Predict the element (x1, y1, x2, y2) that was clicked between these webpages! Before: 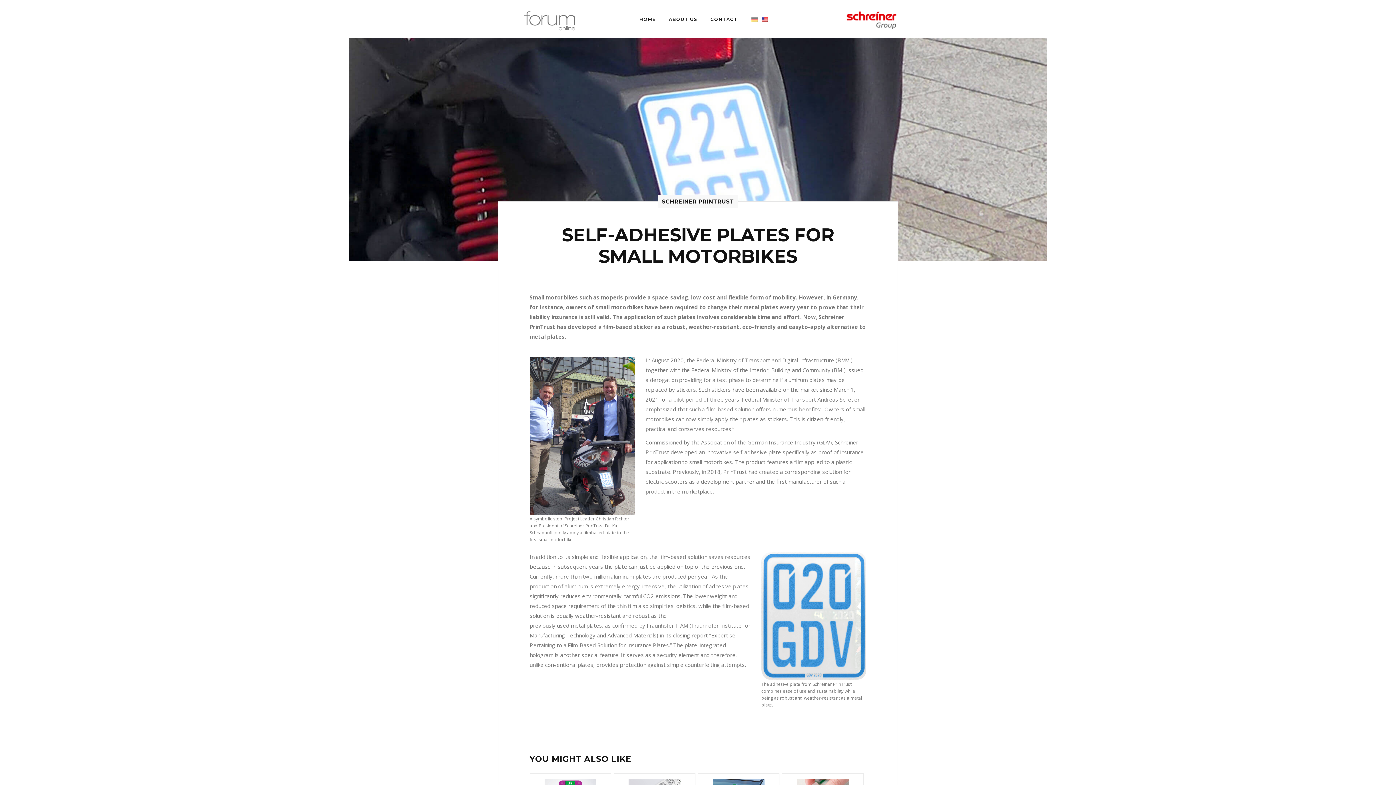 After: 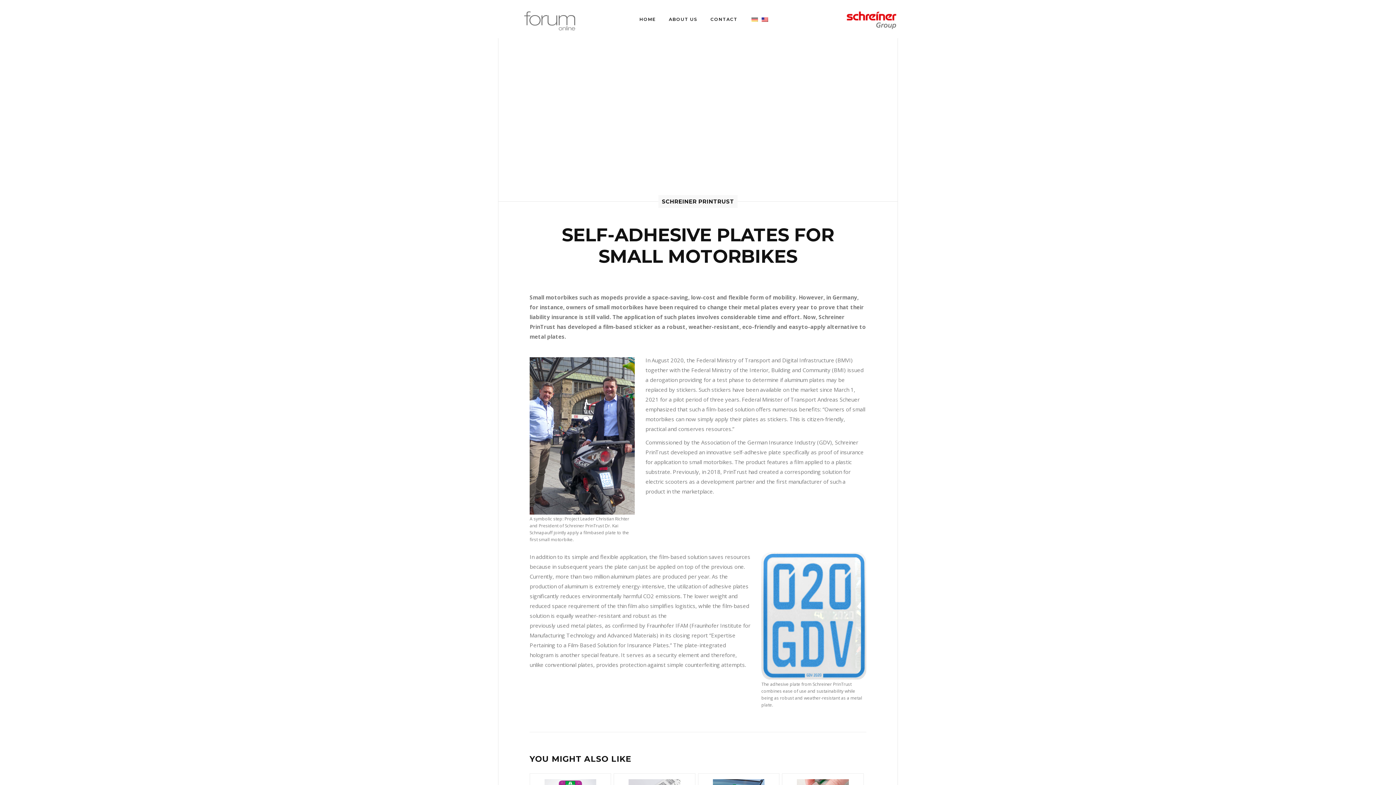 Action: bbox: (759, 0, 770, 38)